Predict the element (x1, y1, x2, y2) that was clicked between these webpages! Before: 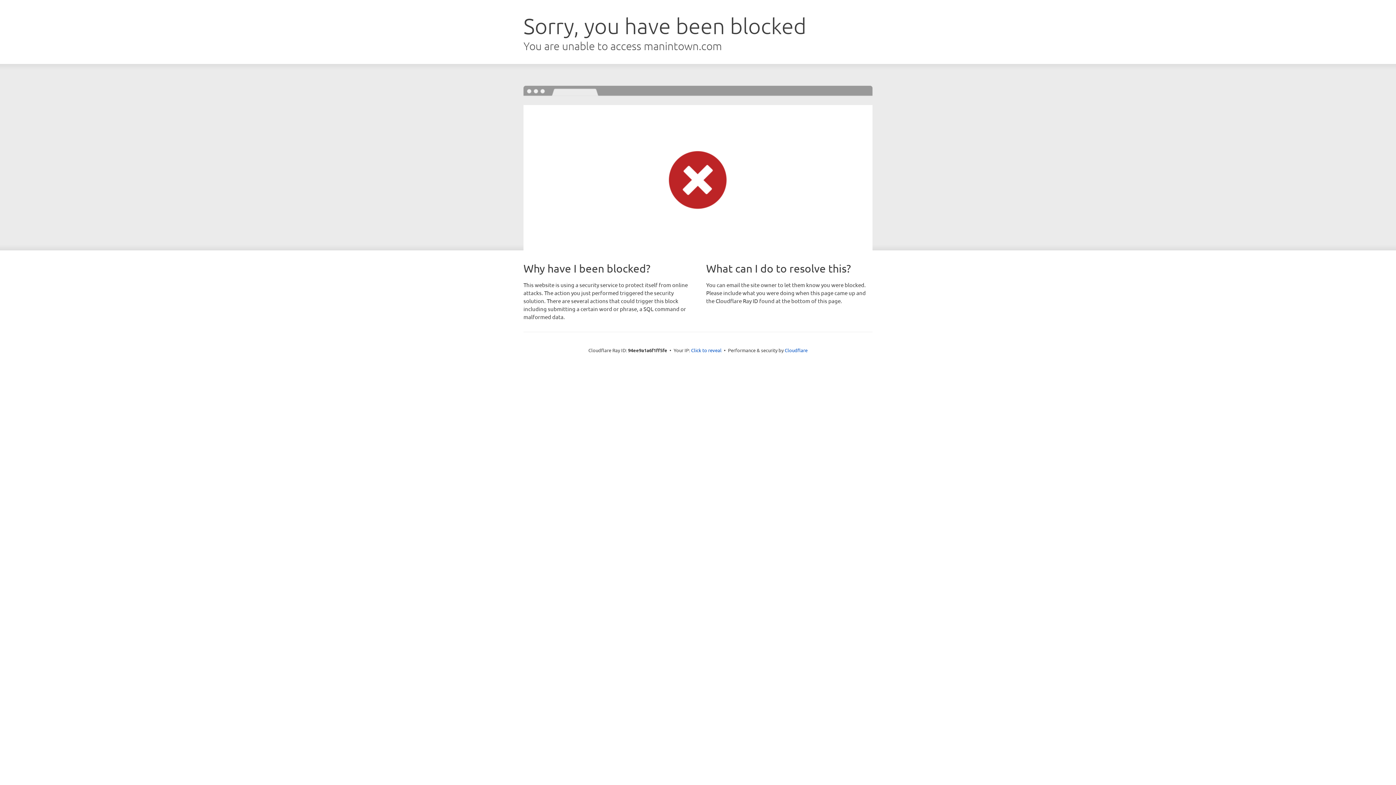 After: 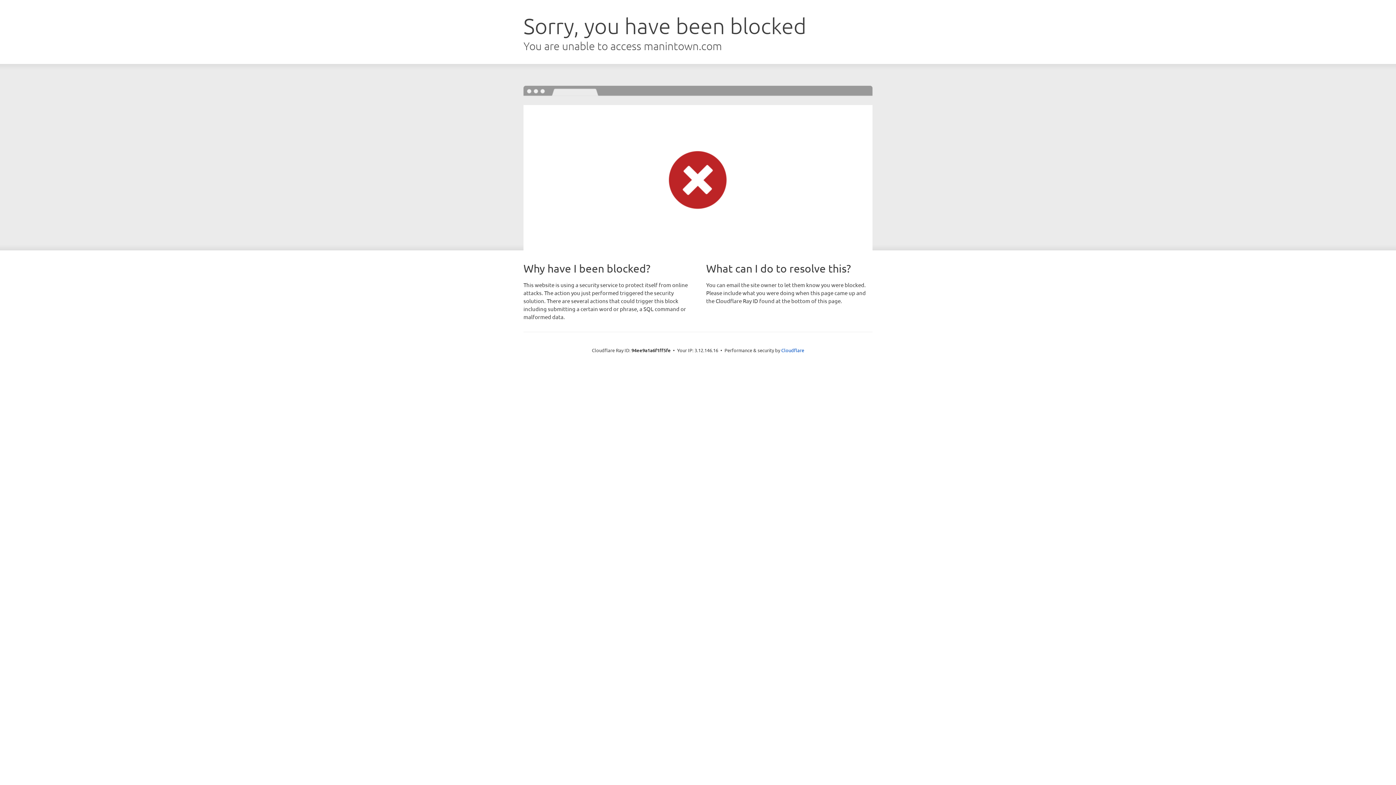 Action: bbox: (691, 346, 721, 353) label: Click to reveal